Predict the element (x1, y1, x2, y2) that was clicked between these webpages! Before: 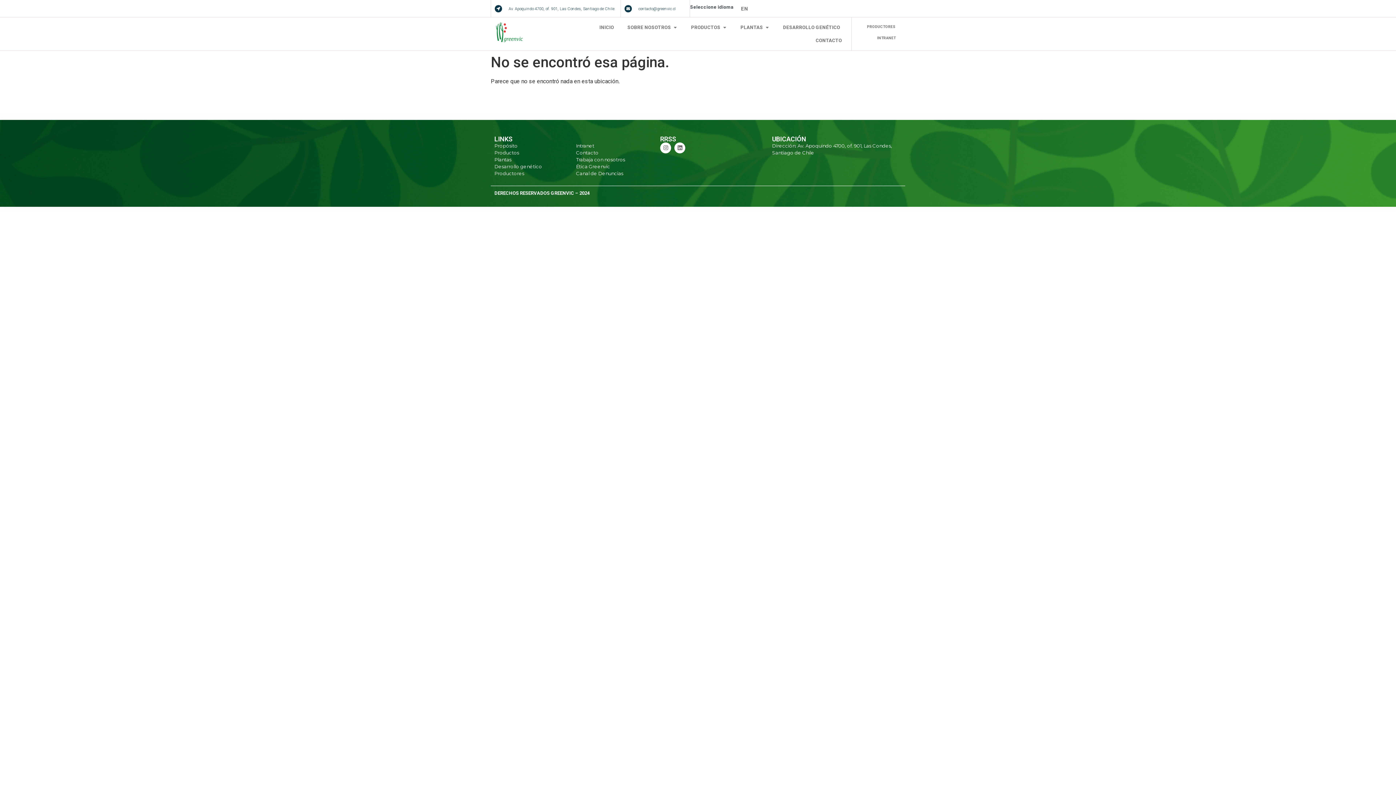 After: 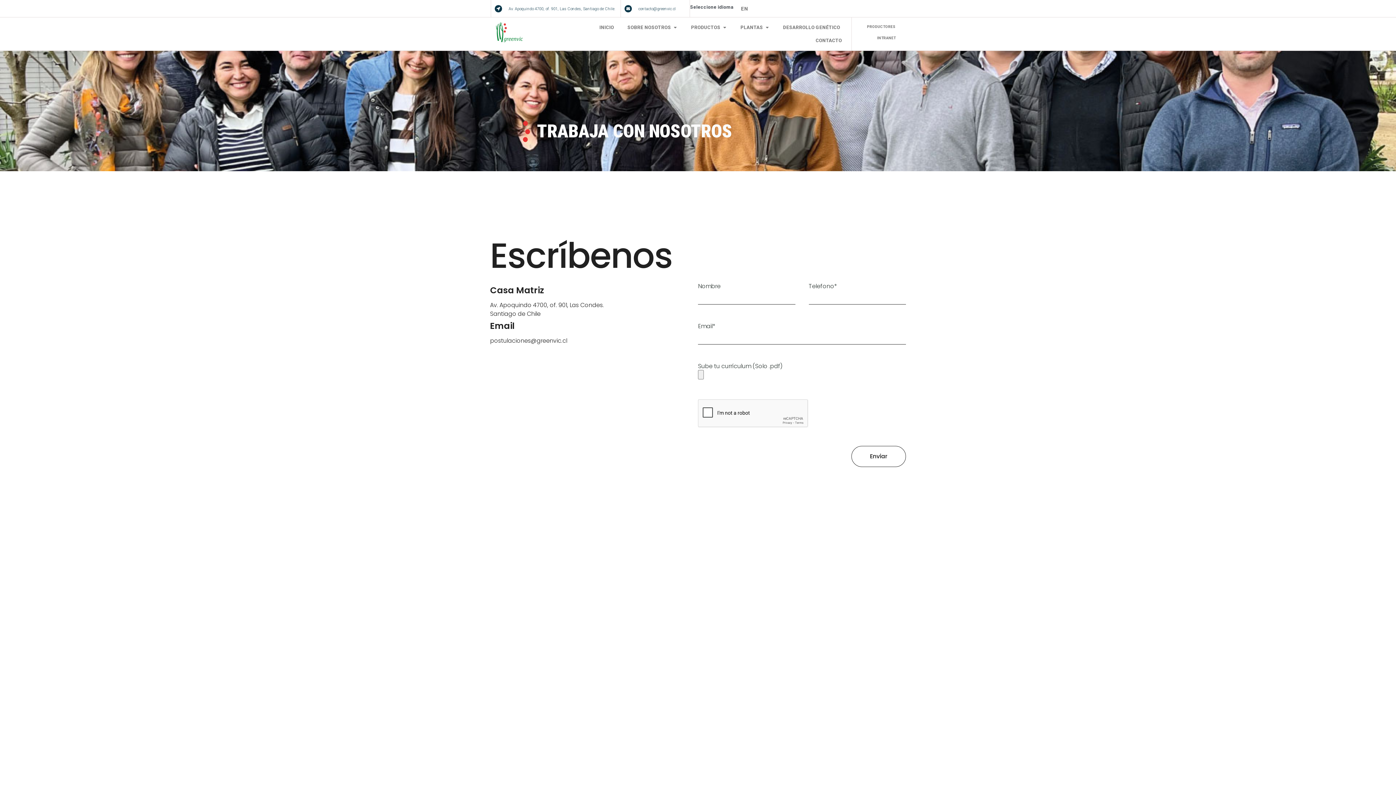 Action: label: Trabaja con nosotros bbox: (576, 156, 625, 162)